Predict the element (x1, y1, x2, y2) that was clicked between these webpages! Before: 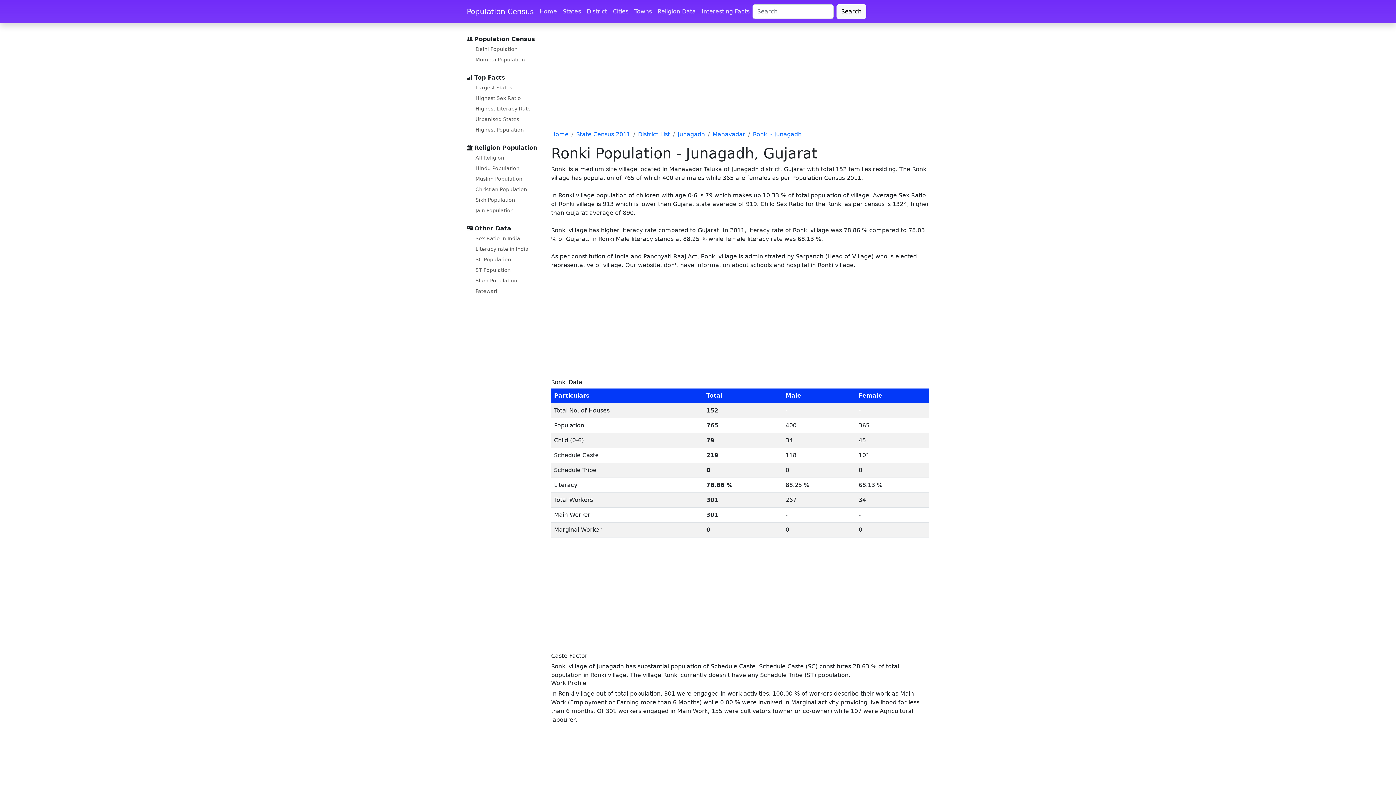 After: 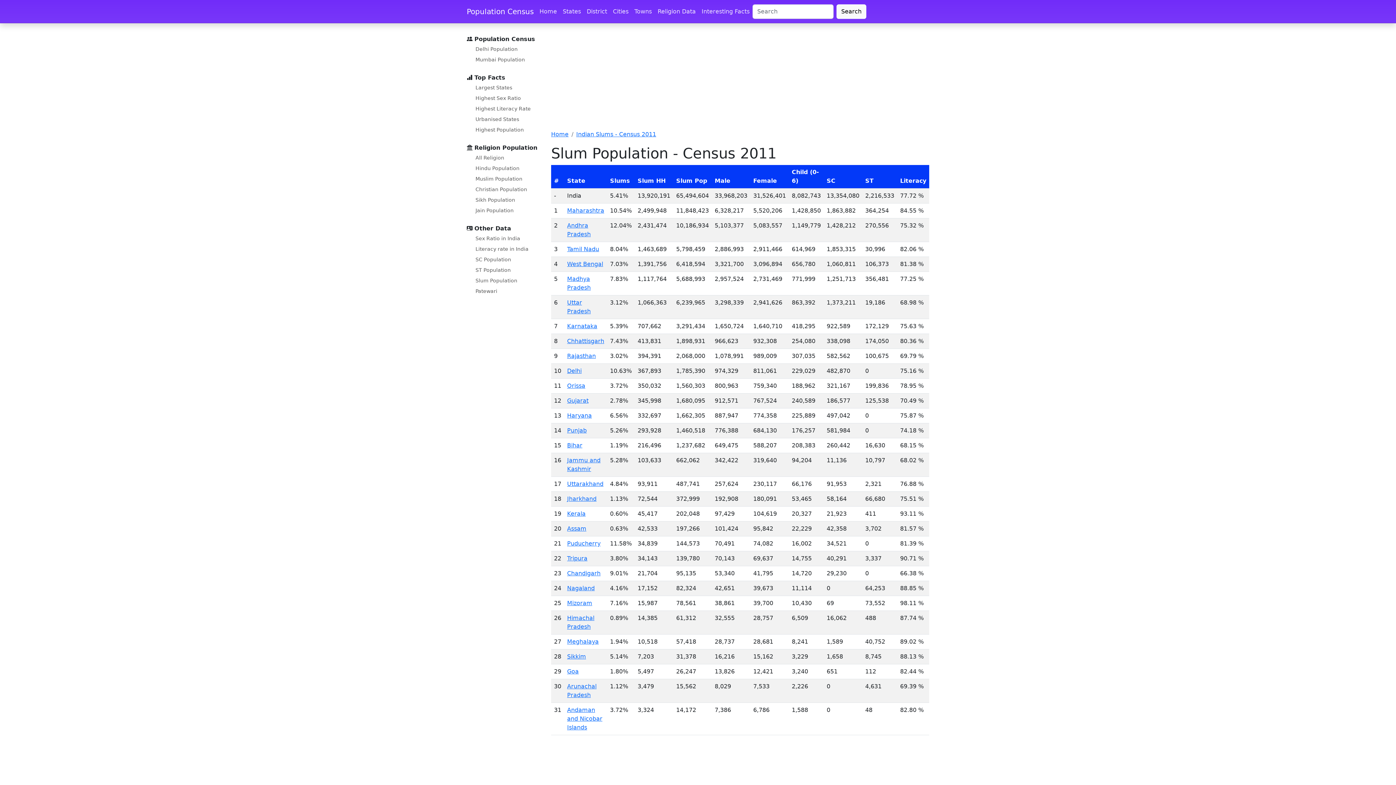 Action: label: Slum Population bbox: (472, 276, 520, 285)